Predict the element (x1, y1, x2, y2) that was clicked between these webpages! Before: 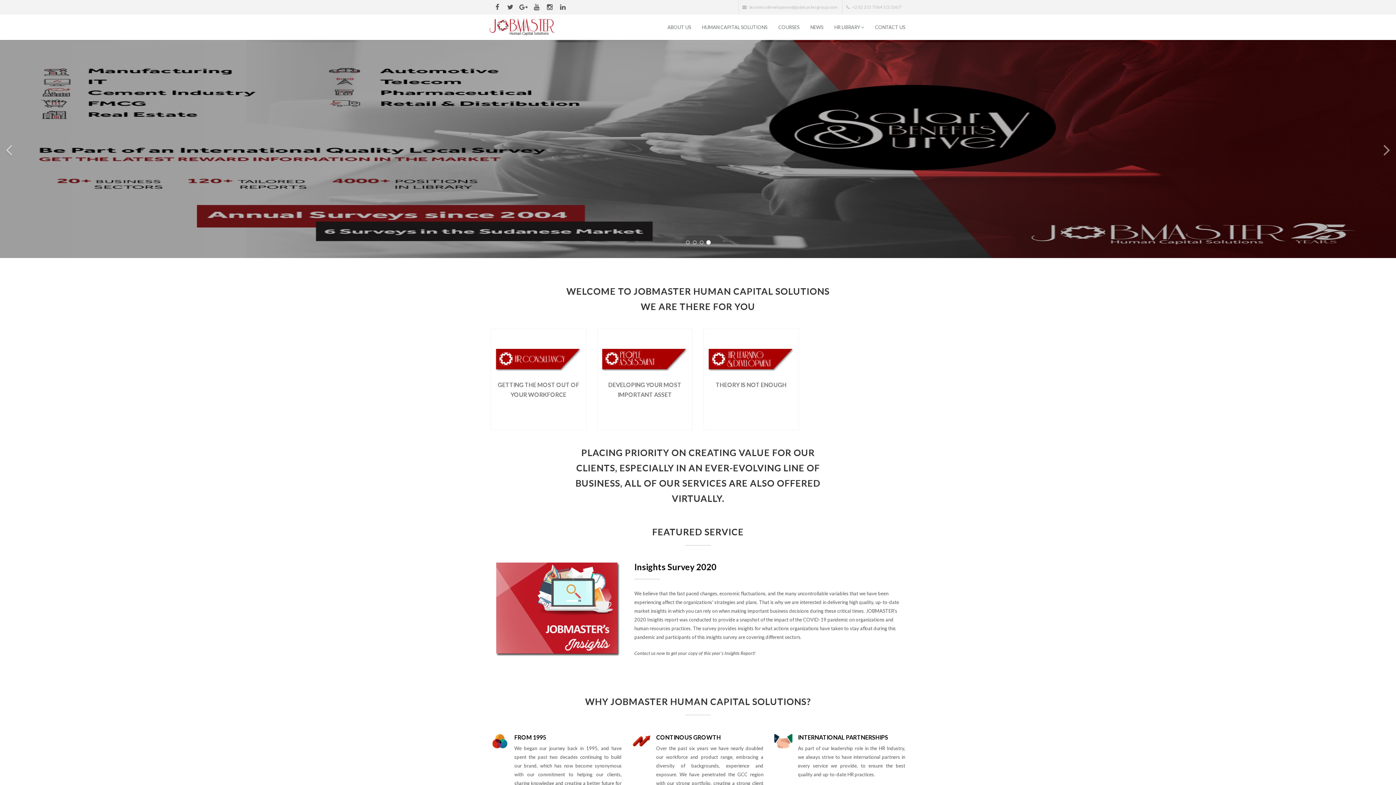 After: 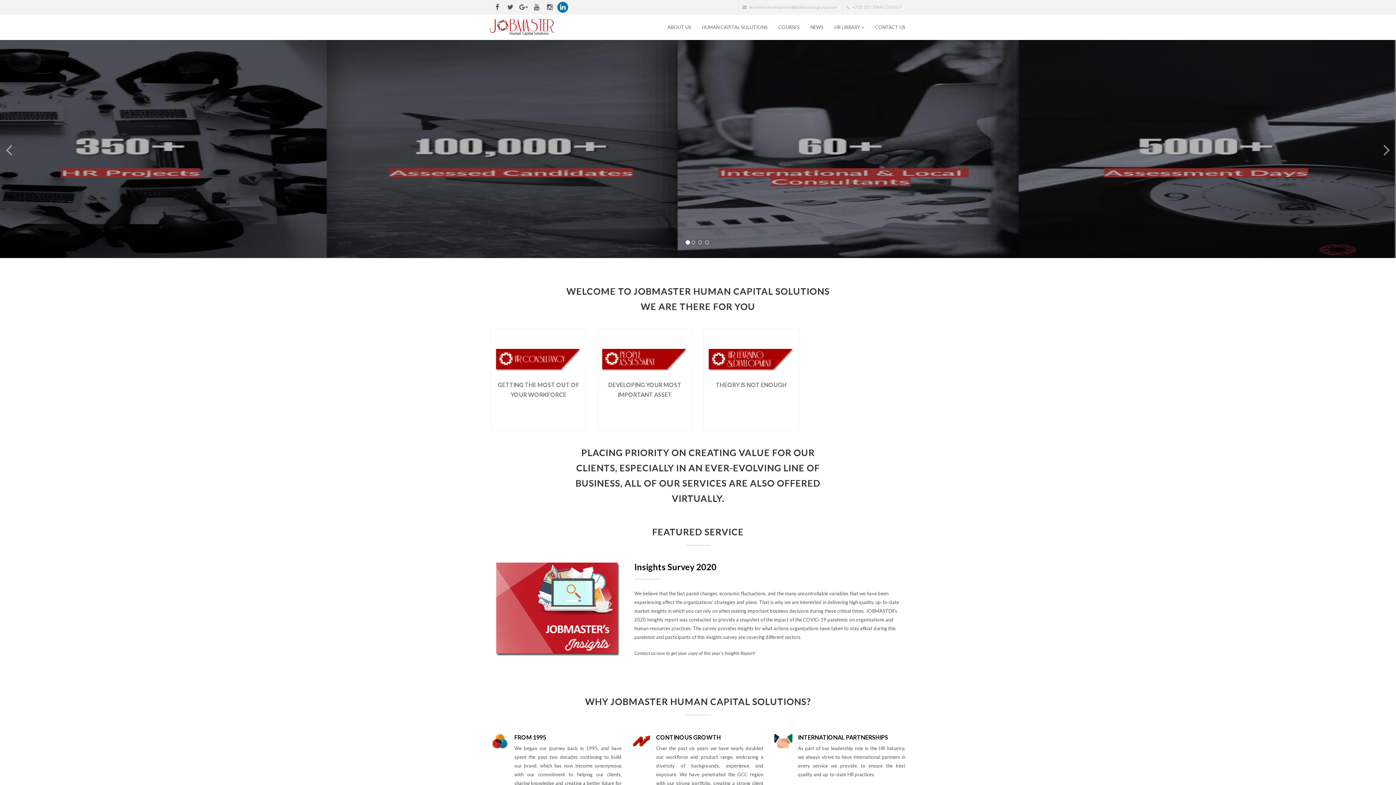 Action: bbox: (557, 1, 568, 12)